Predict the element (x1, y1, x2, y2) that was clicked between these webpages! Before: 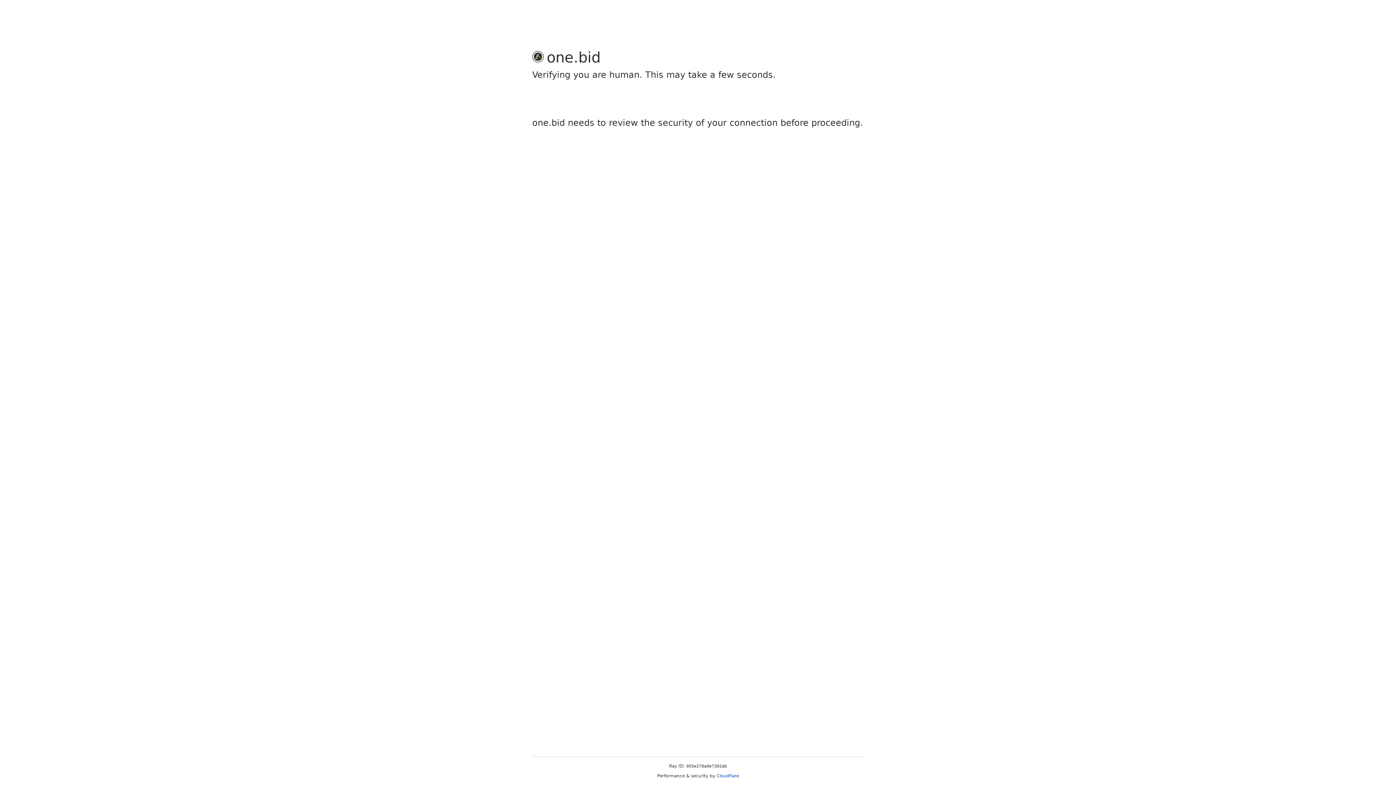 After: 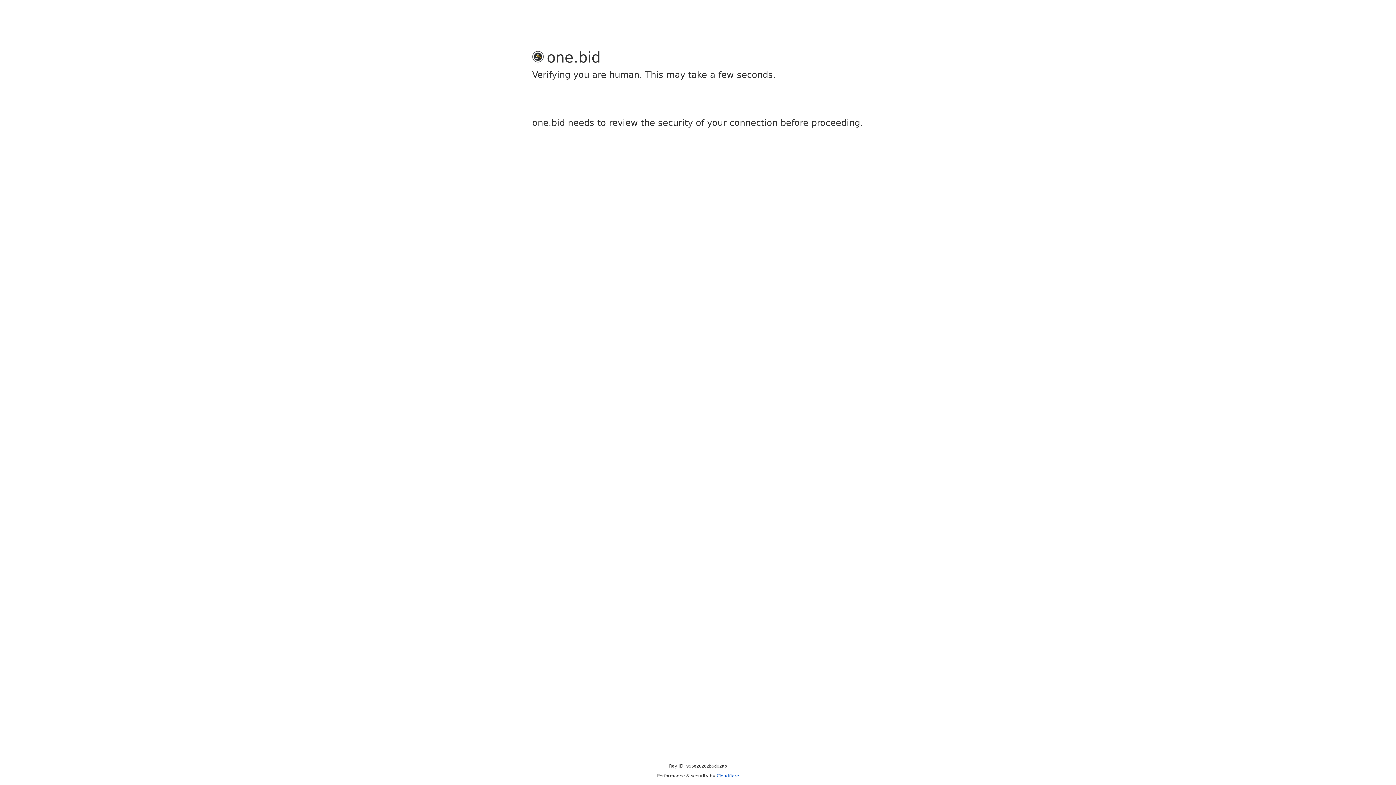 Action: bbox: (716, 773, 739, 778) label: Cloudflare